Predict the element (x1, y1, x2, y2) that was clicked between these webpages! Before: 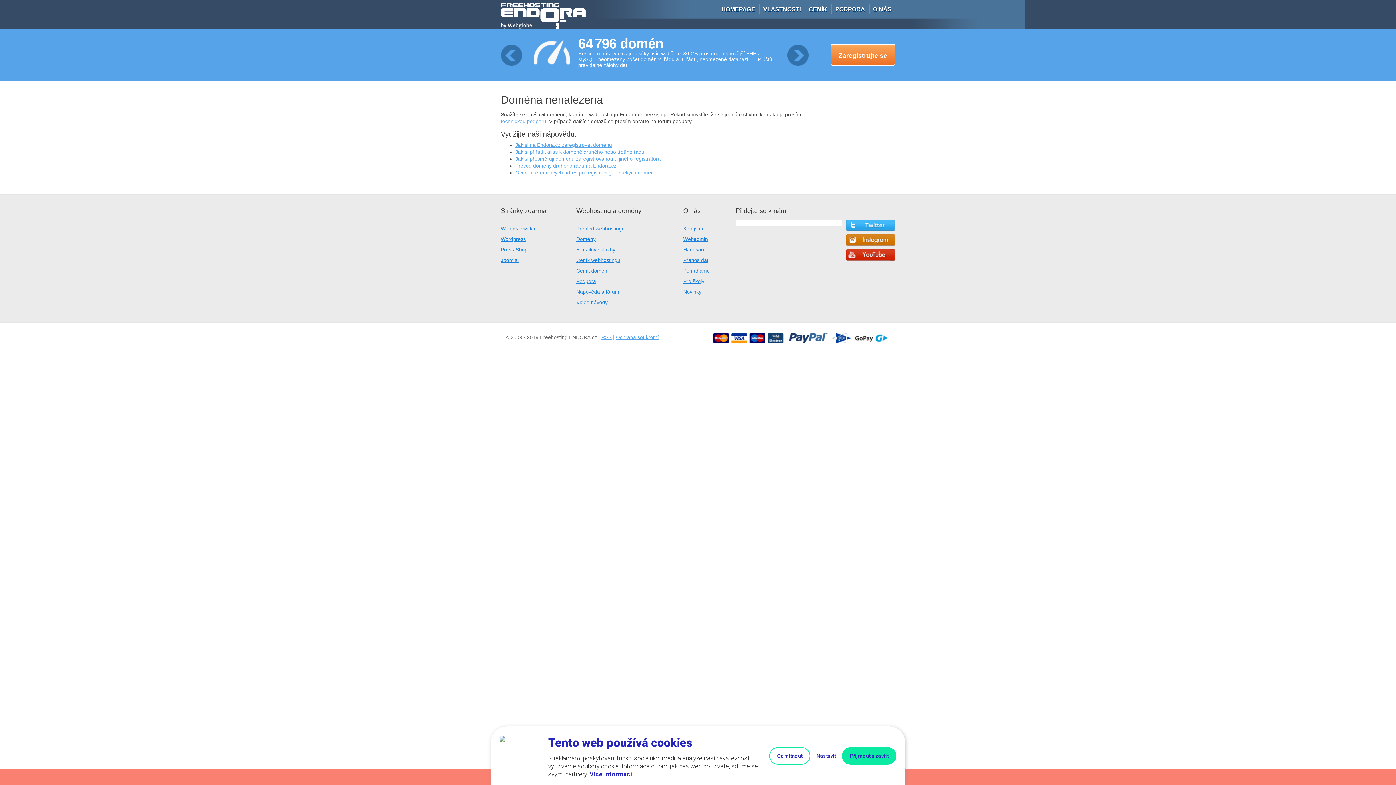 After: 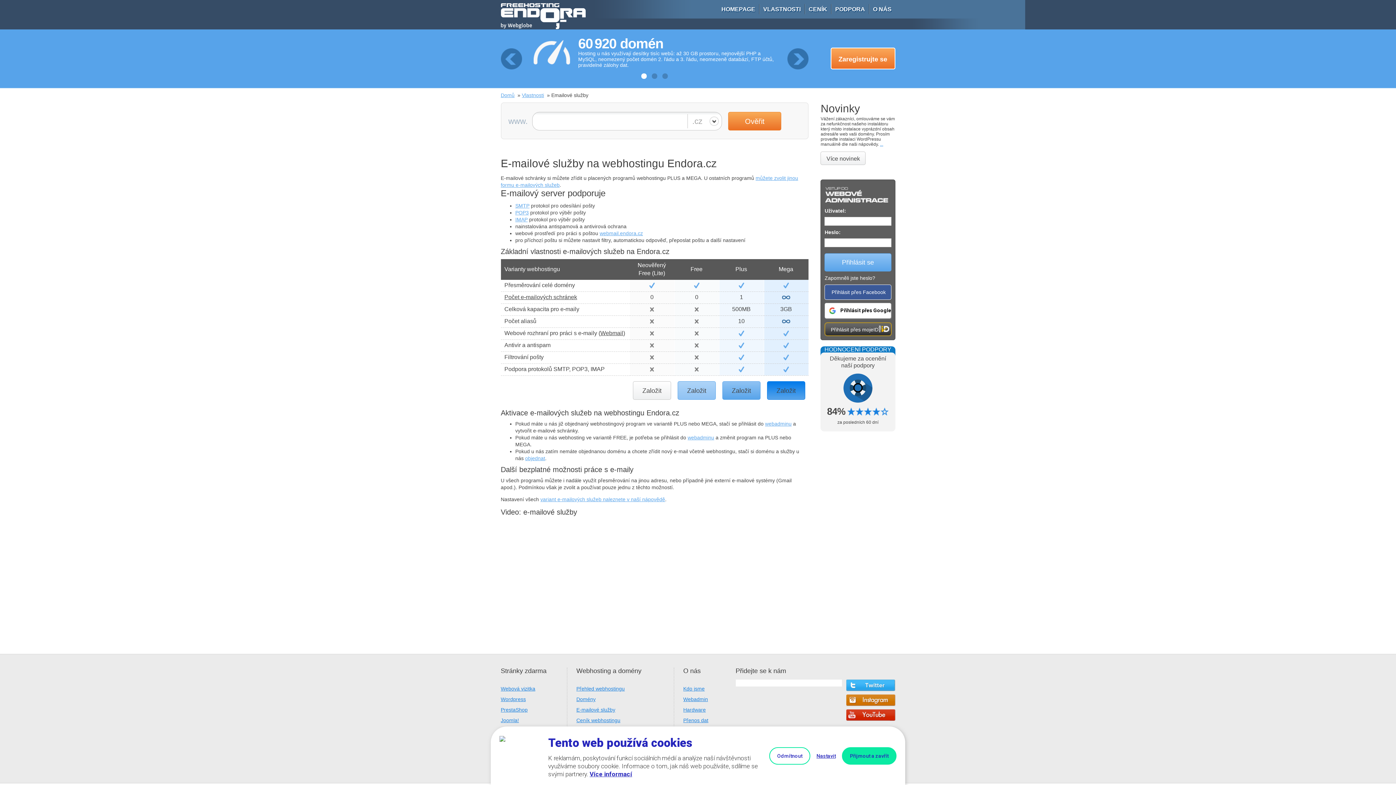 Action: label: E-mailové služby bbox: (576, 246, 615, 252)